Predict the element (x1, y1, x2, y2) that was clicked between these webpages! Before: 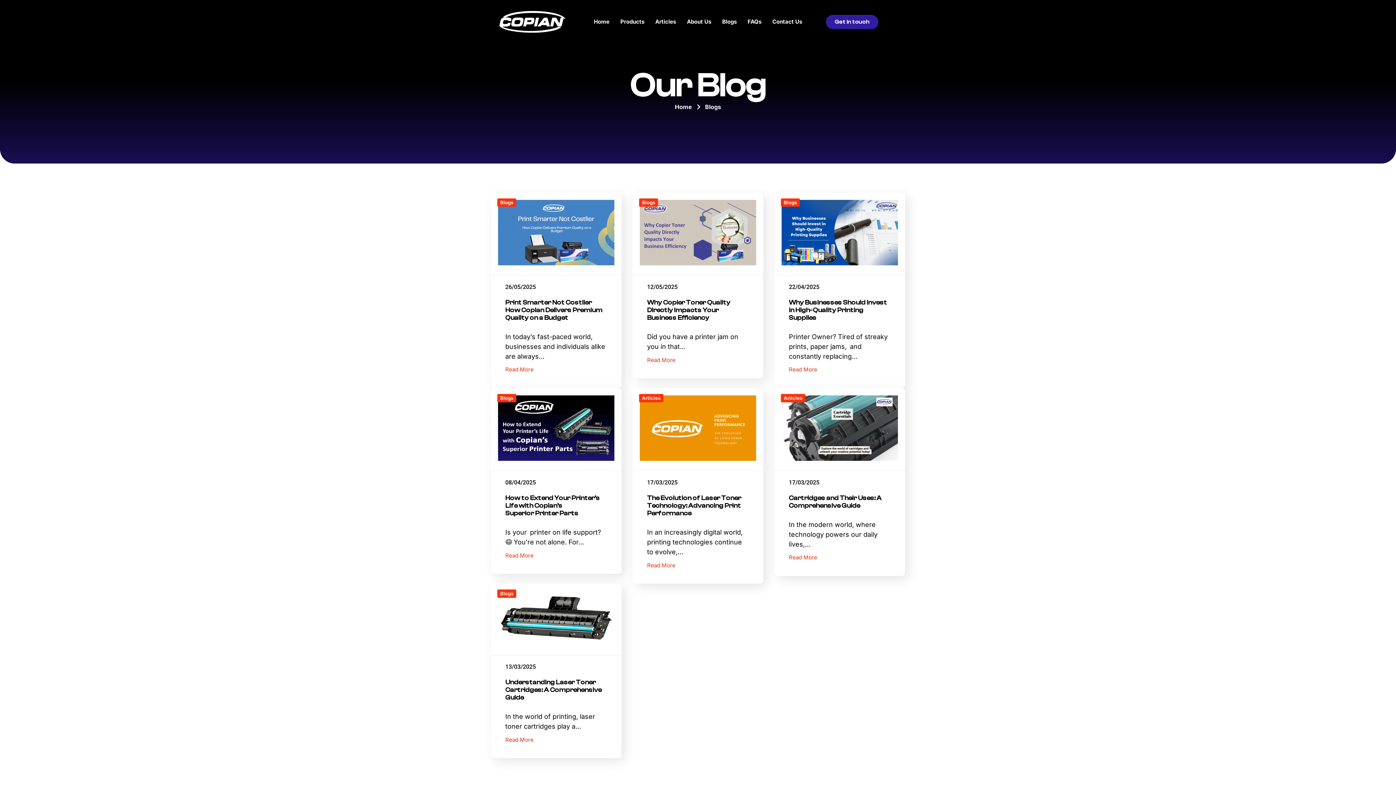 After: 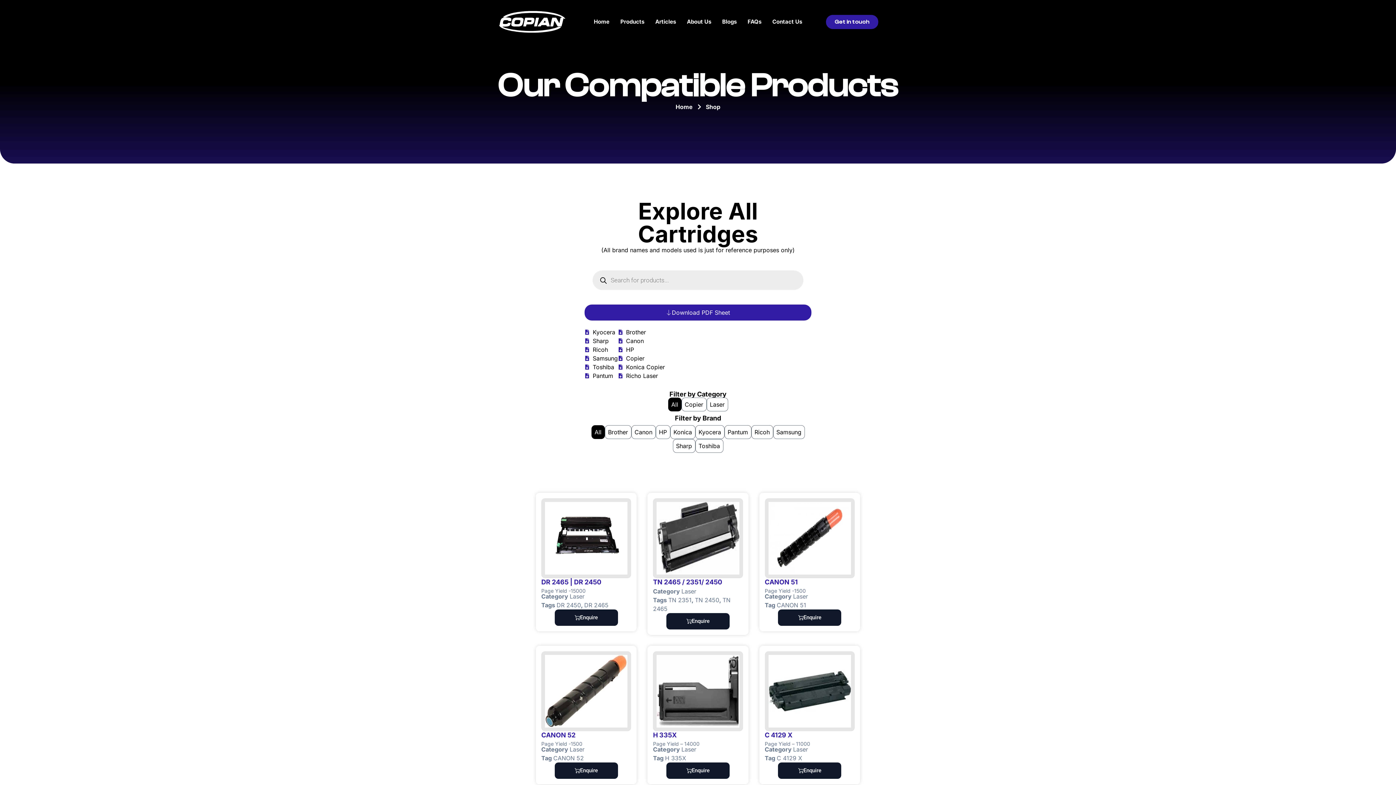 Action: label: Products bbox: (615, 7, 650, 36)